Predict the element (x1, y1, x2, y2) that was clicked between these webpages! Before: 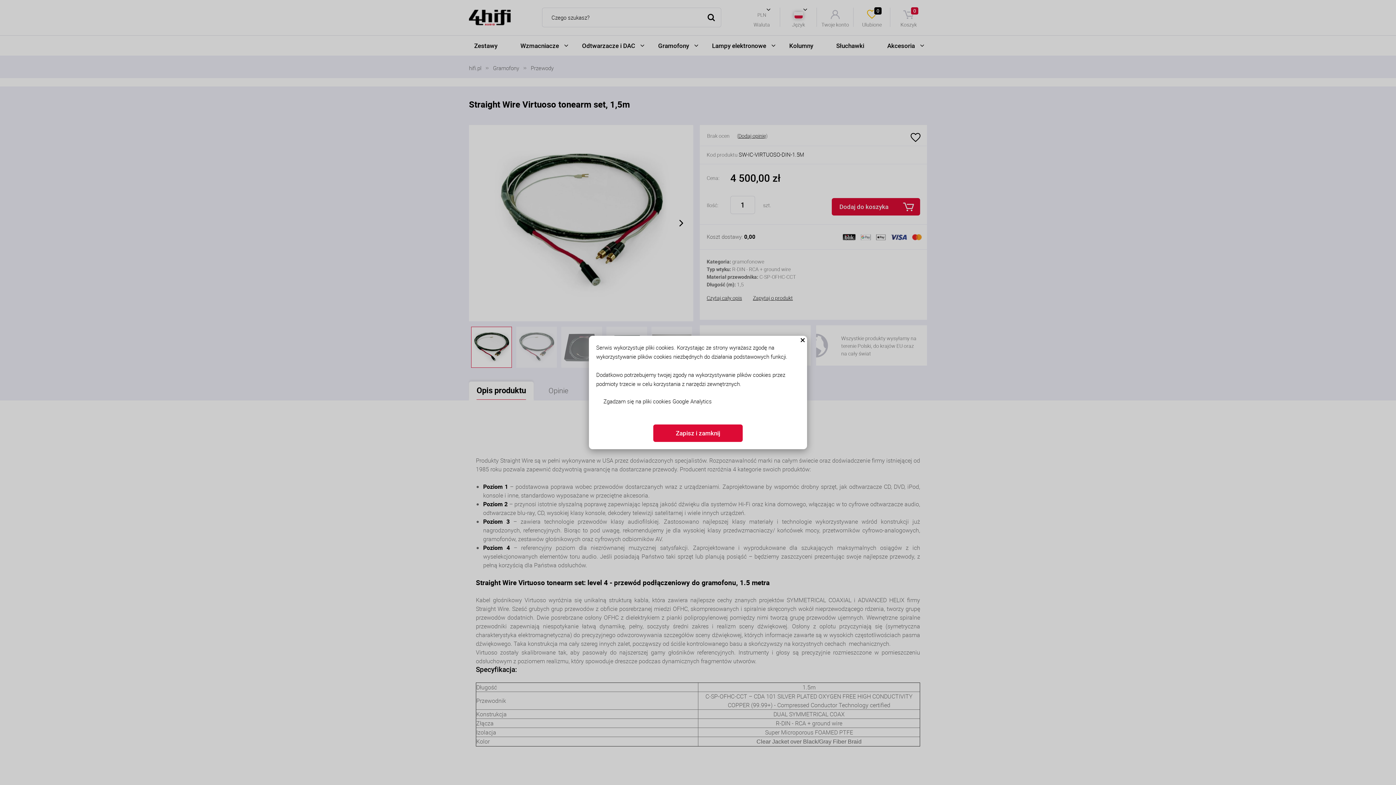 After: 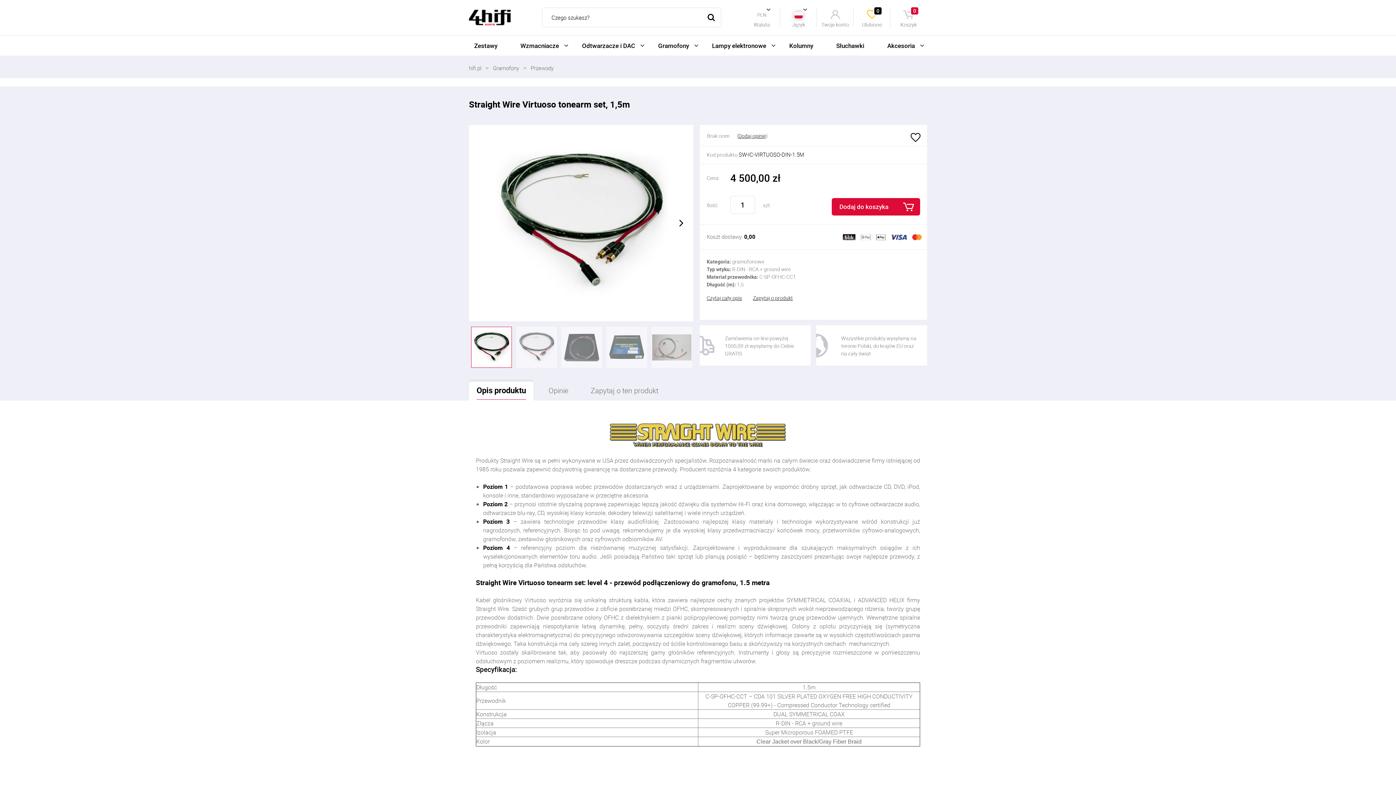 Action: label: Zapisz i zamknij bbox: (653, 424, 742, 442)